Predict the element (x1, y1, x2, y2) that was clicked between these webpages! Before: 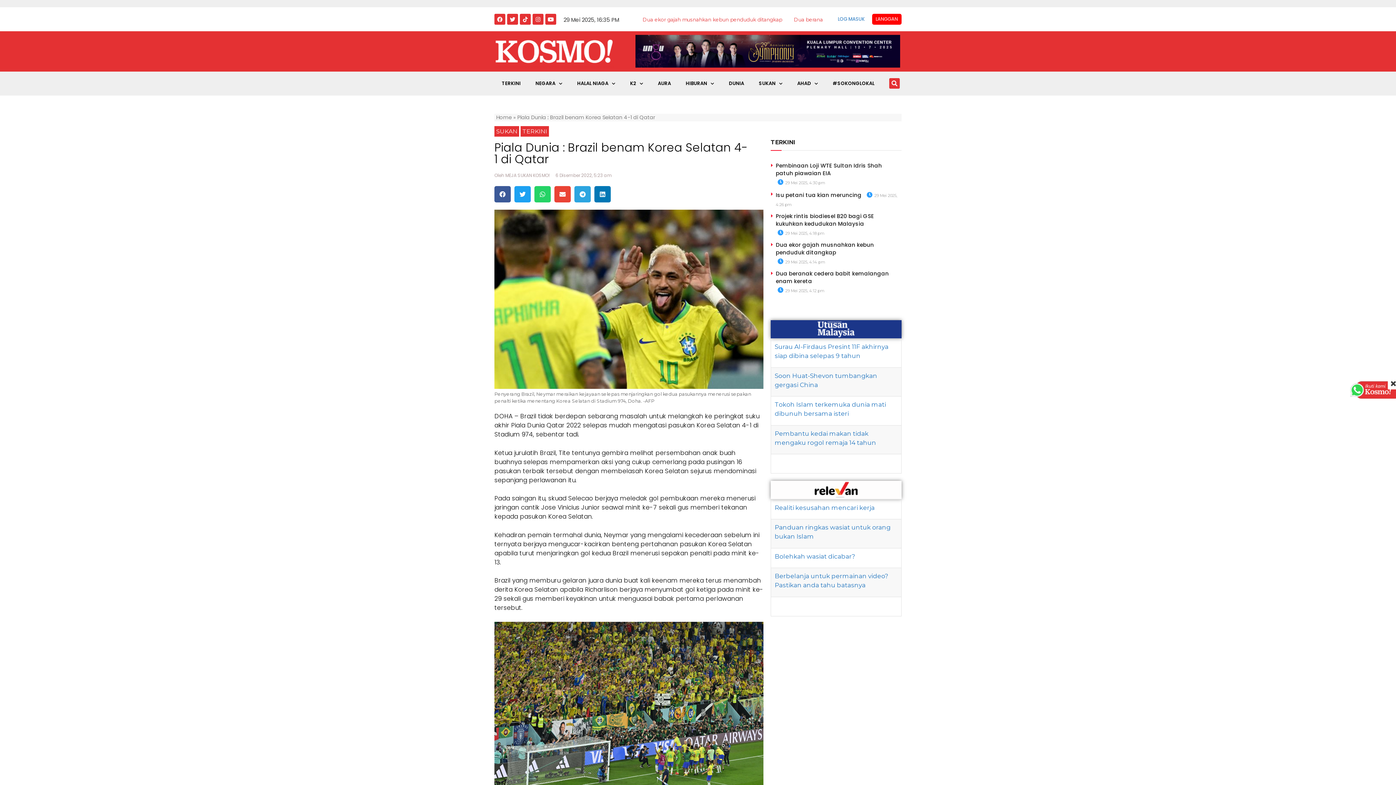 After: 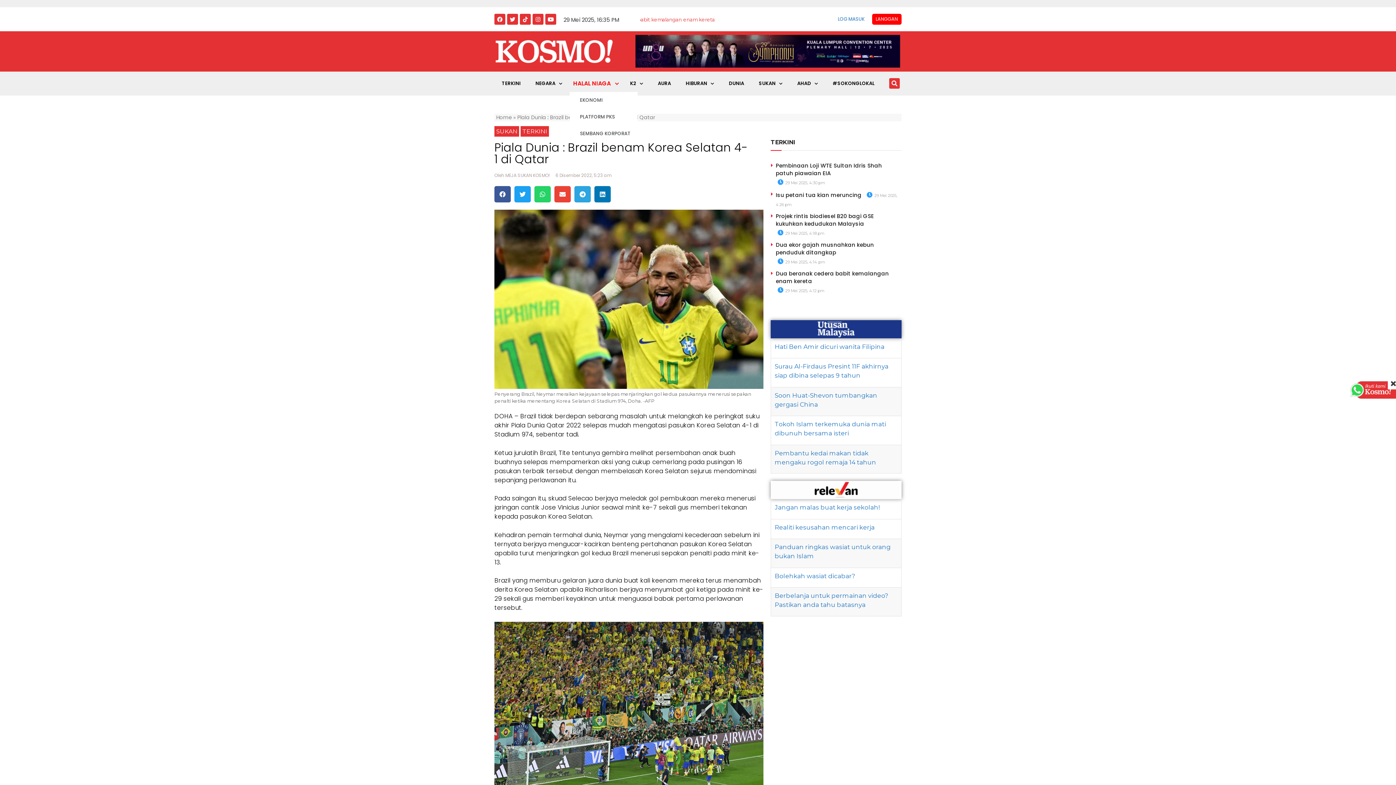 Action: label: HALAL NIAGA bbox: (569, 75, 622, 92)